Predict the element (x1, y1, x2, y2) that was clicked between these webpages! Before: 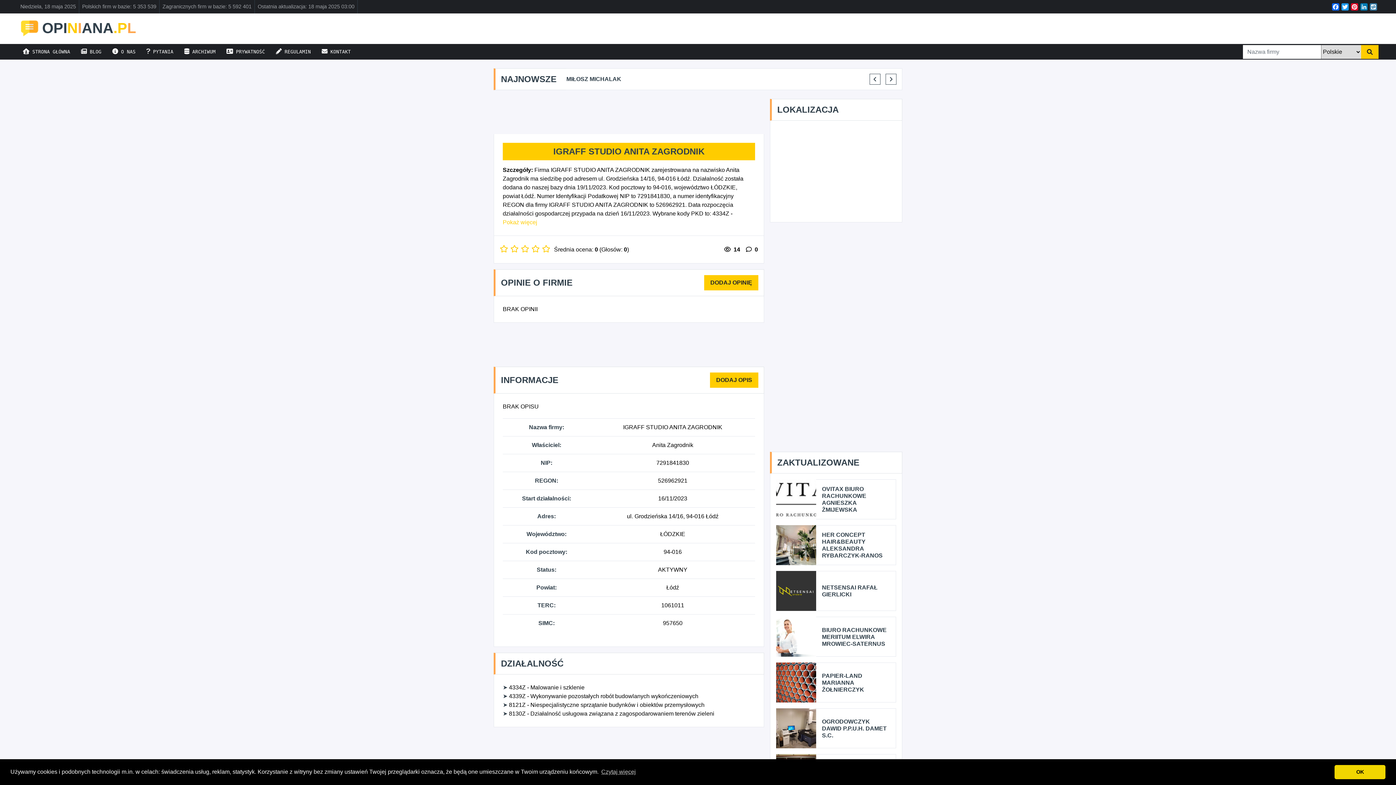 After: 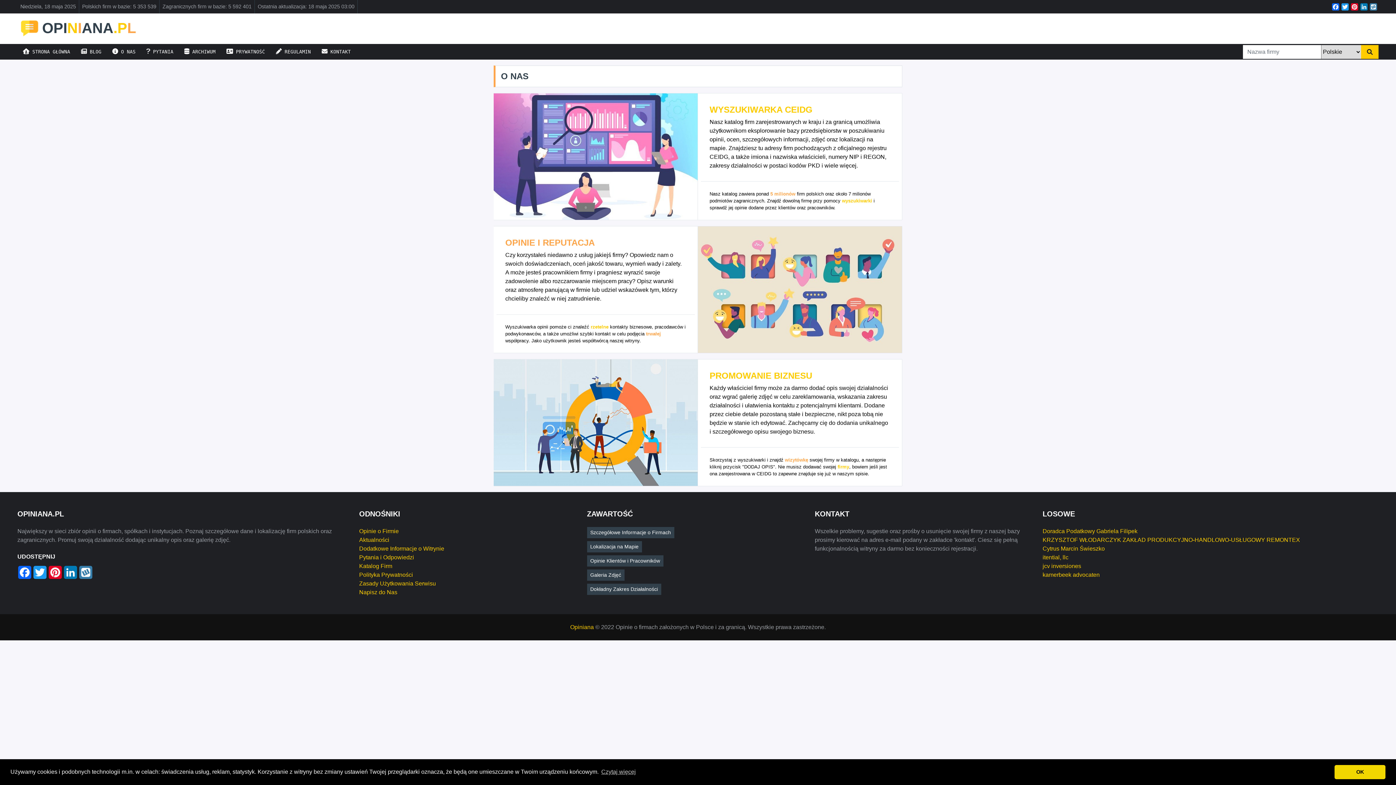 Action: bbox: (106, 44, 141, 59) label:  O NAS